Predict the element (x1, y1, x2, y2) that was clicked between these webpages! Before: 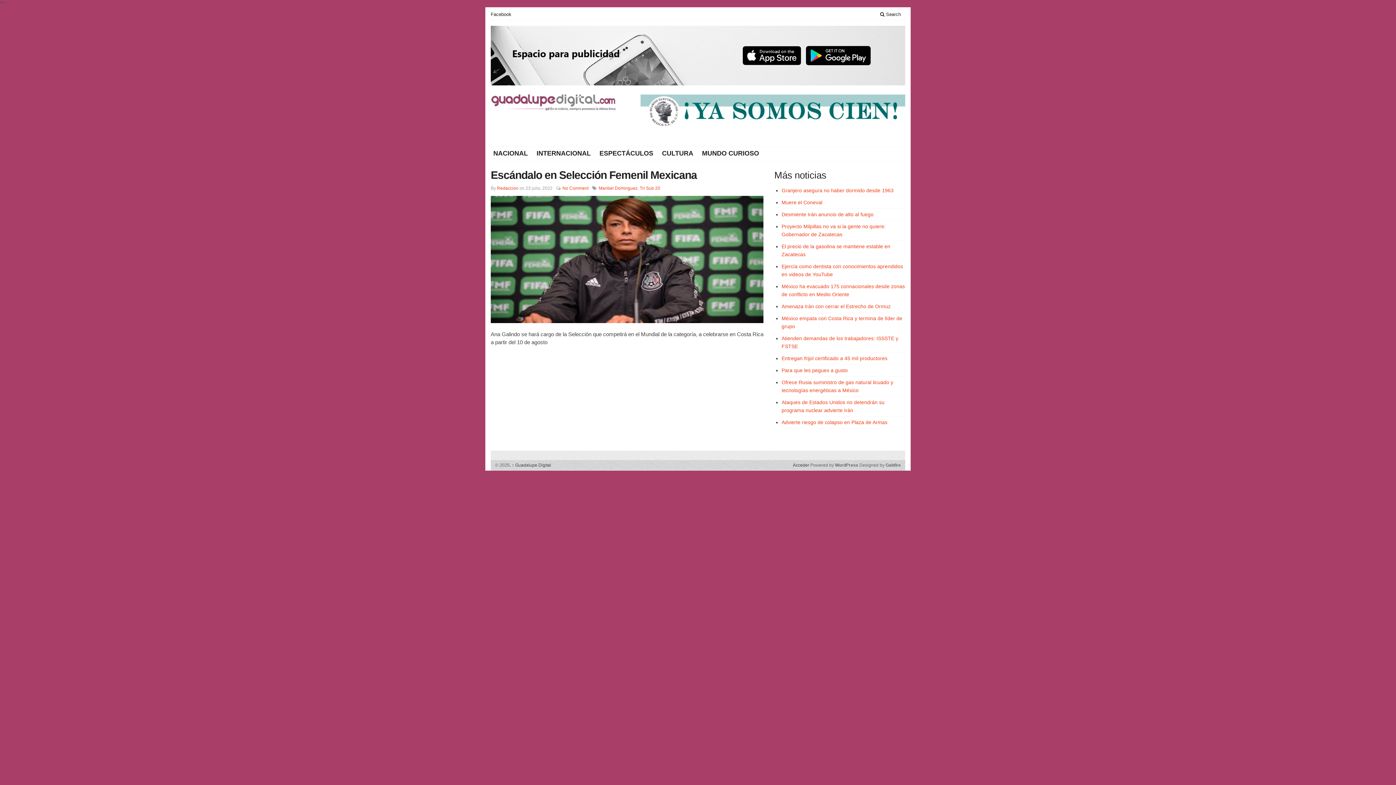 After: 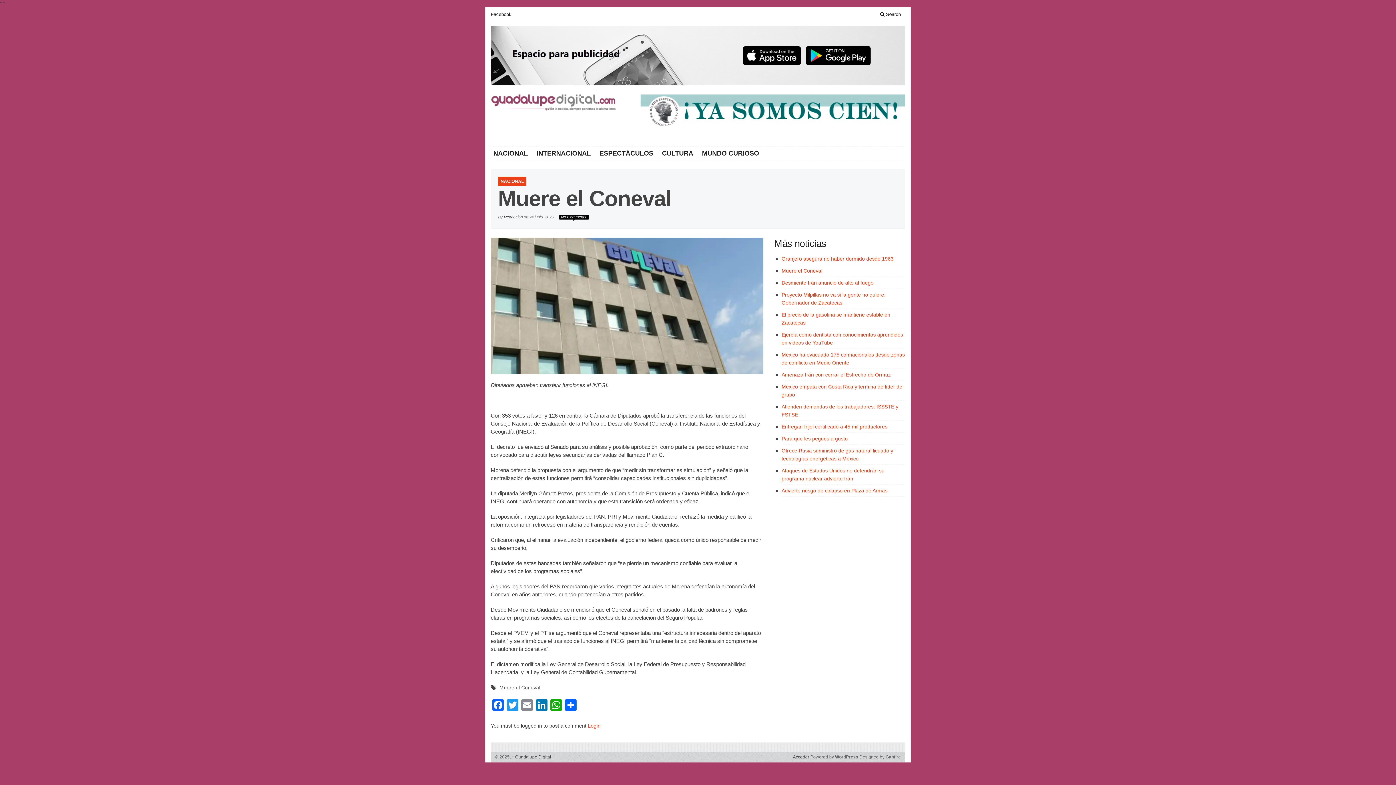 Action: bbox: (781, 199, 822, 205) label: Muere el Coneval